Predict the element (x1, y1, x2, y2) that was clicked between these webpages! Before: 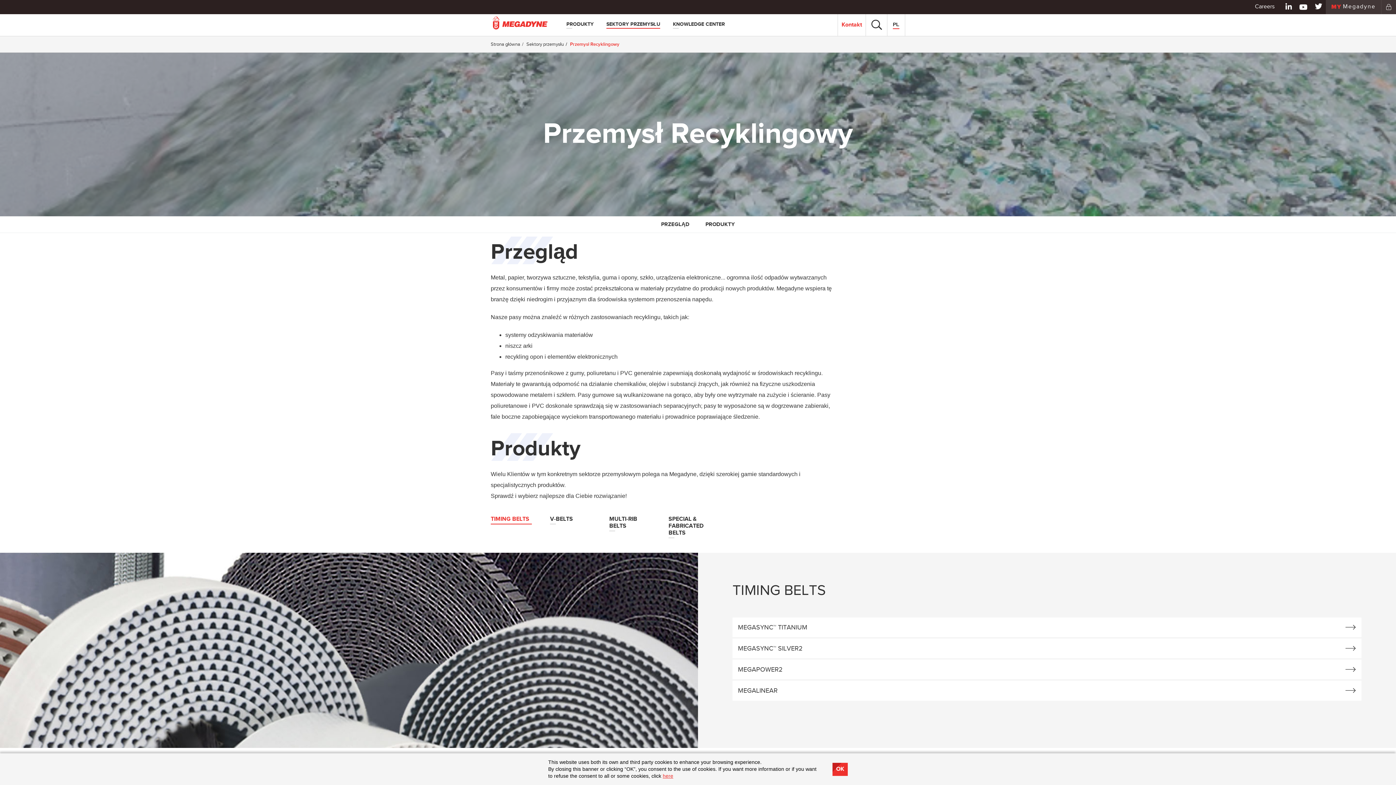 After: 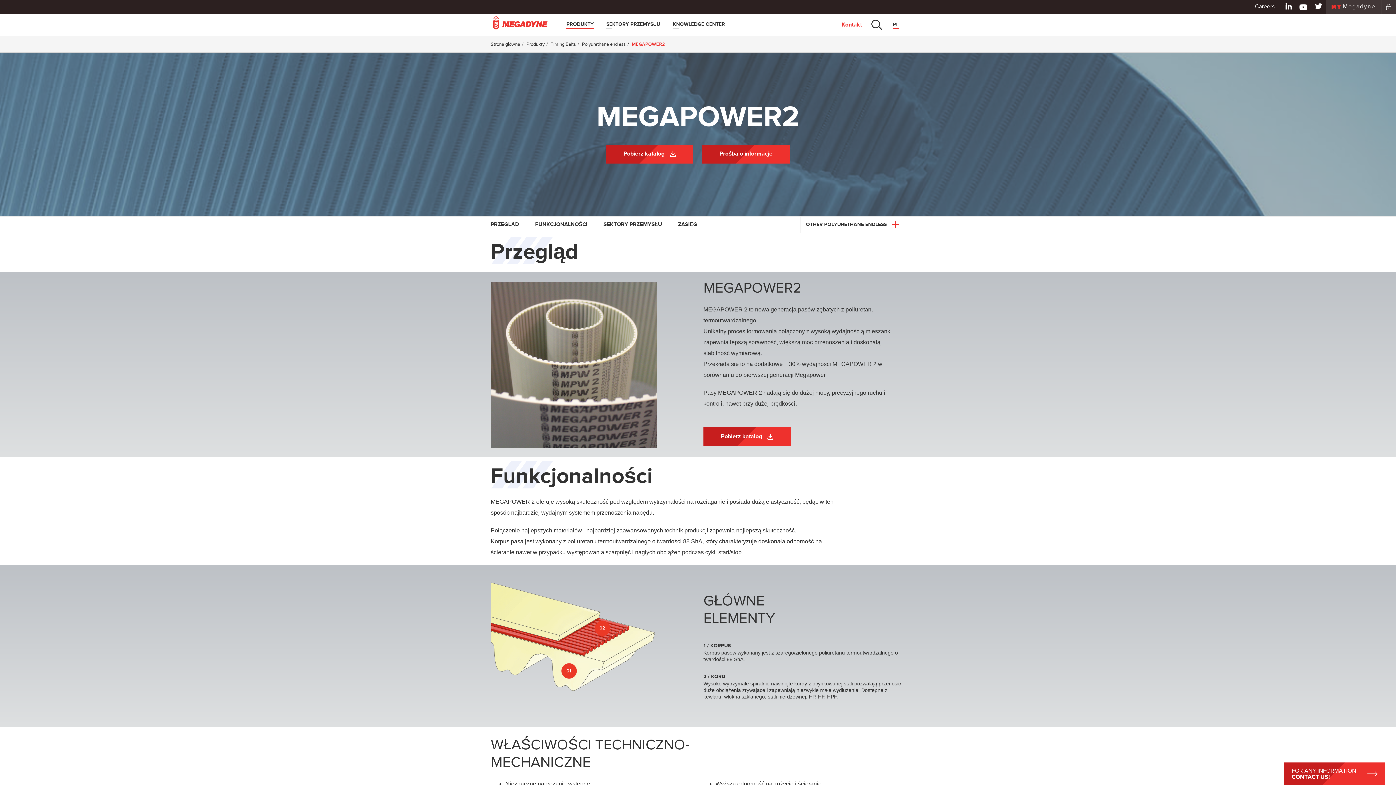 Action: bbox: (732, 660, 1361, 679) label: MEGAPOWER2